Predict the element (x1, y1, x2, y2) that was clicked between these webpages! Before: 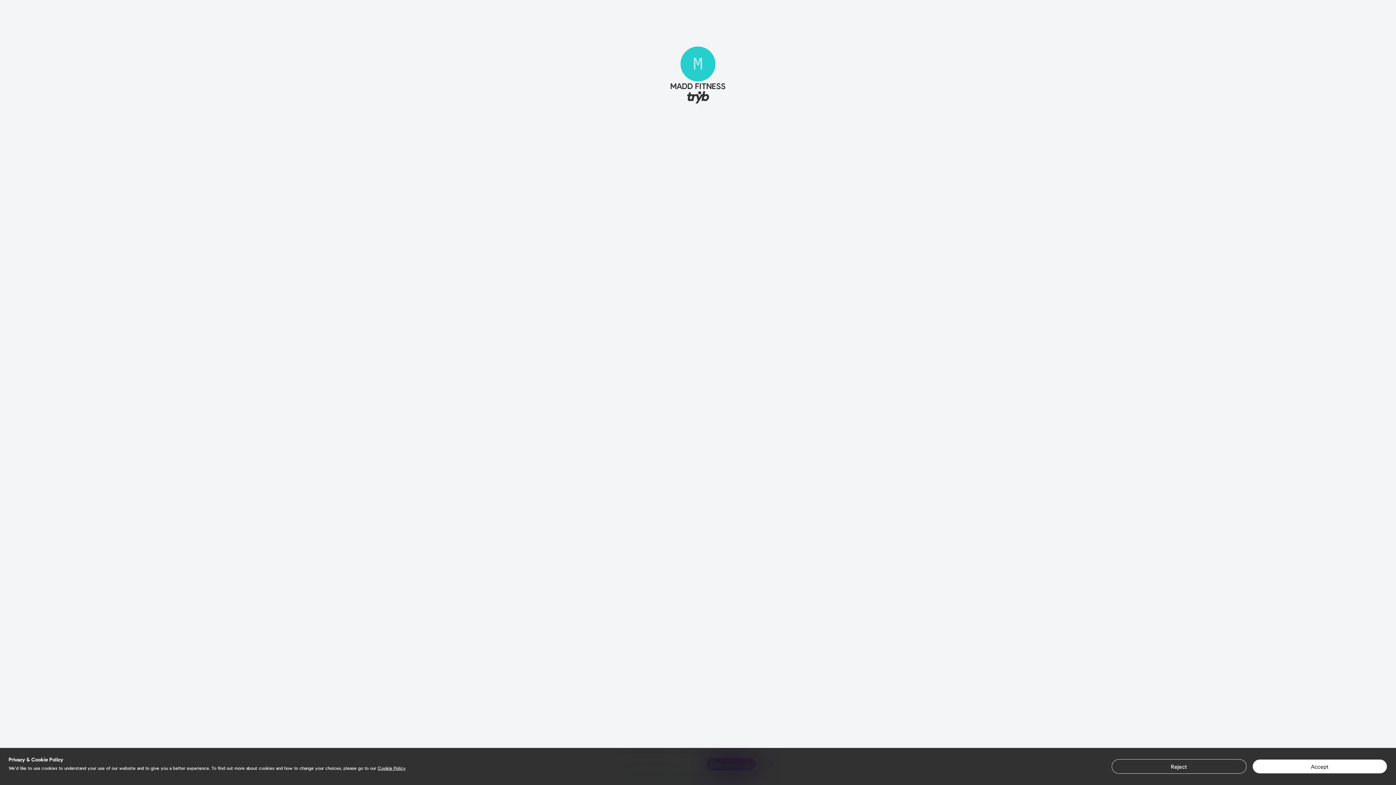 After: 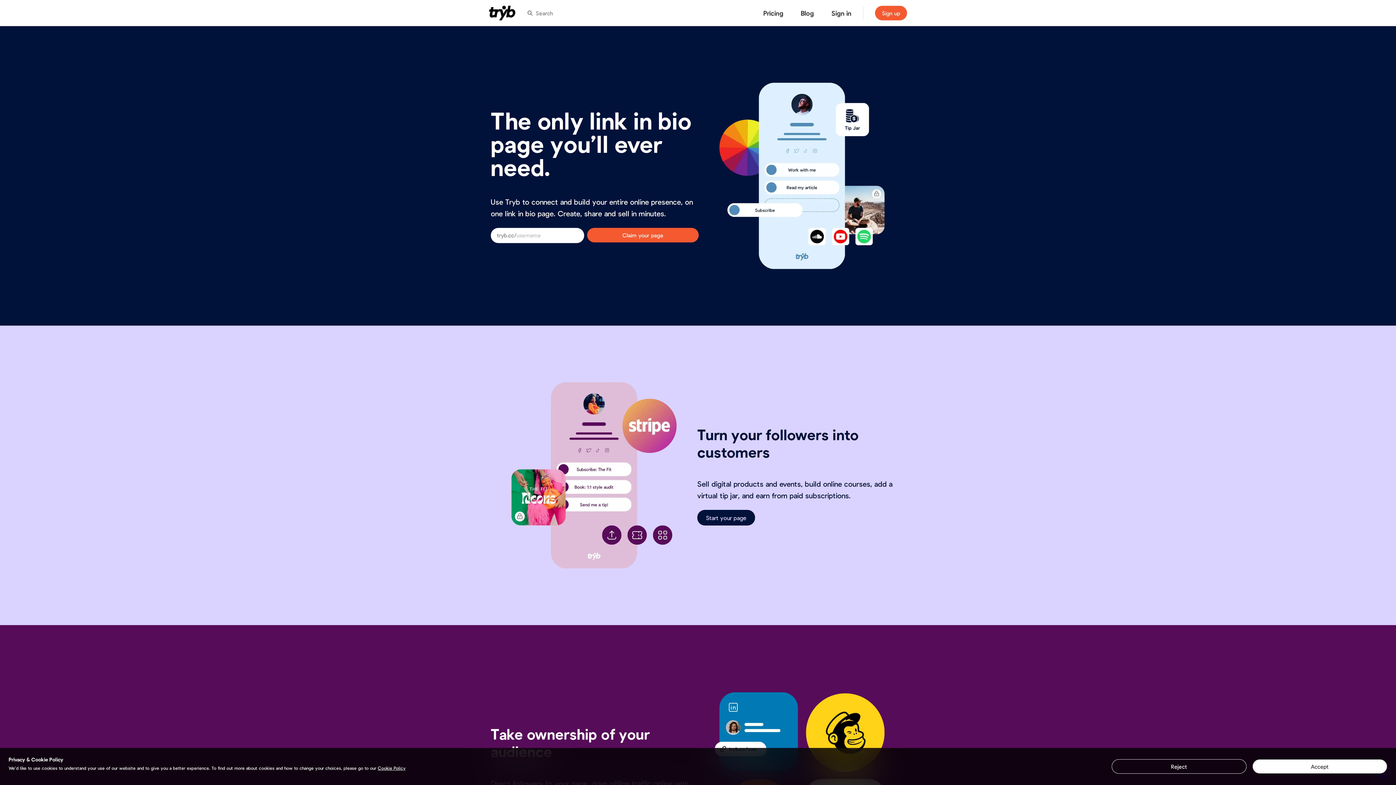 Action: bbox: (685, 90, 711, 105)